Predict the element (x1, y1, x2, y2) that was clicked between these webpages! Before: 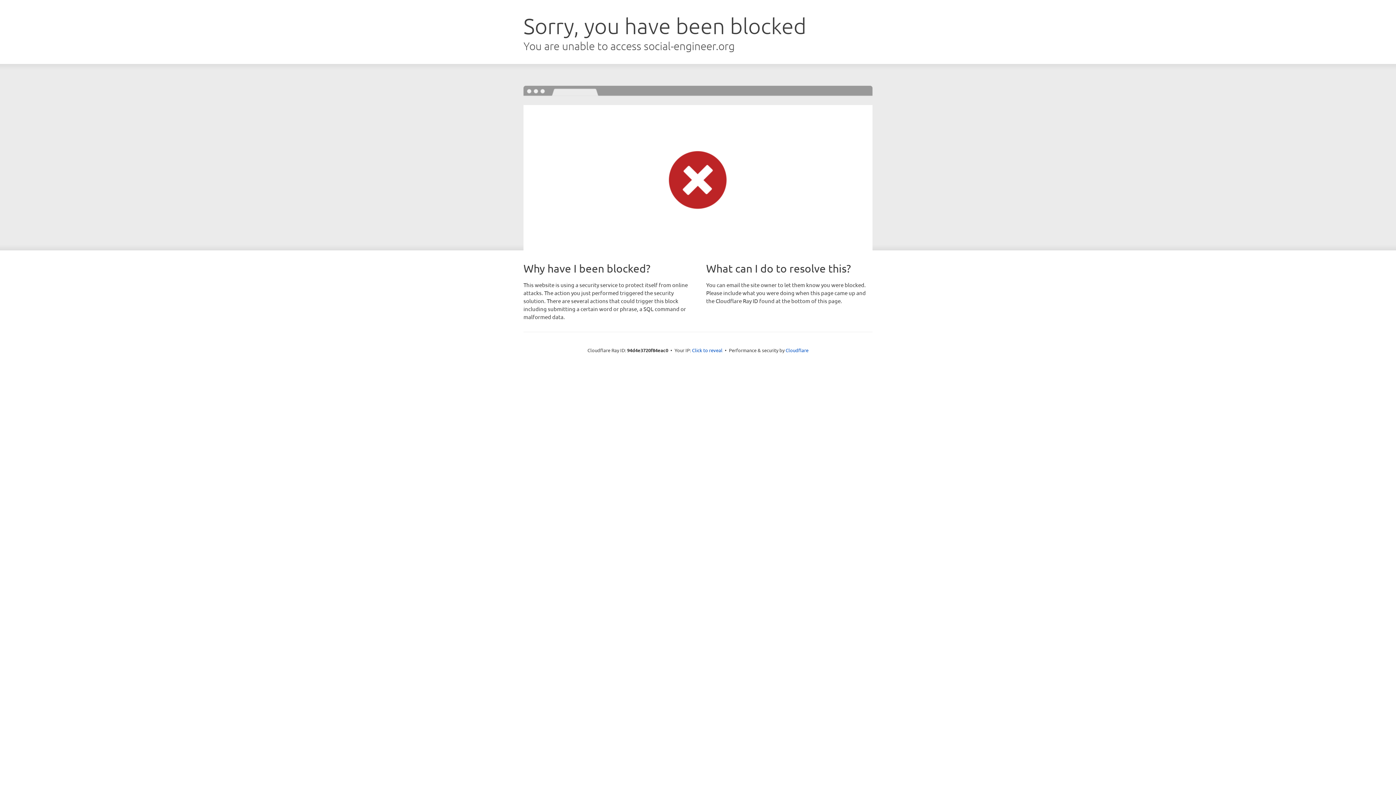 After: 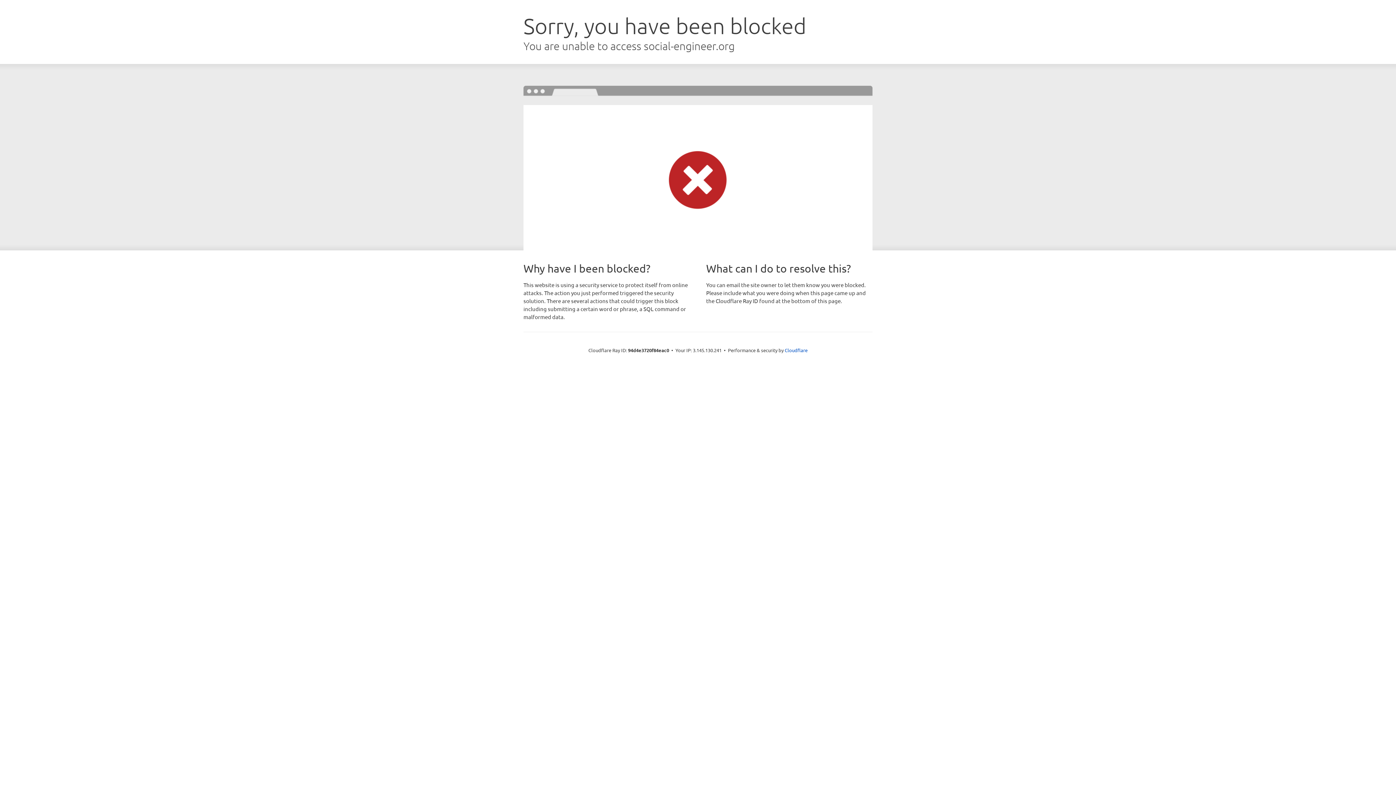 Action: label: Click to reveal bbox: (692, 346, 722, 353)